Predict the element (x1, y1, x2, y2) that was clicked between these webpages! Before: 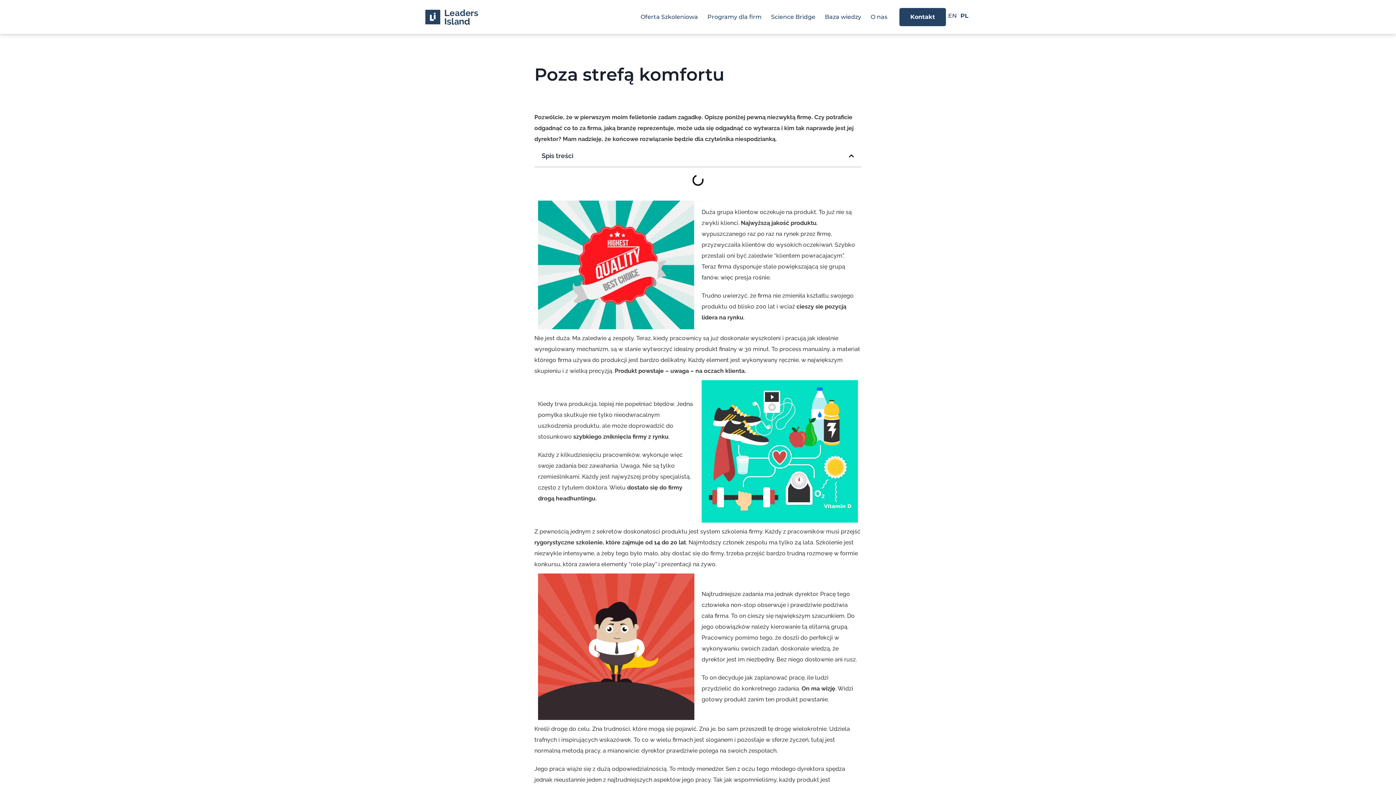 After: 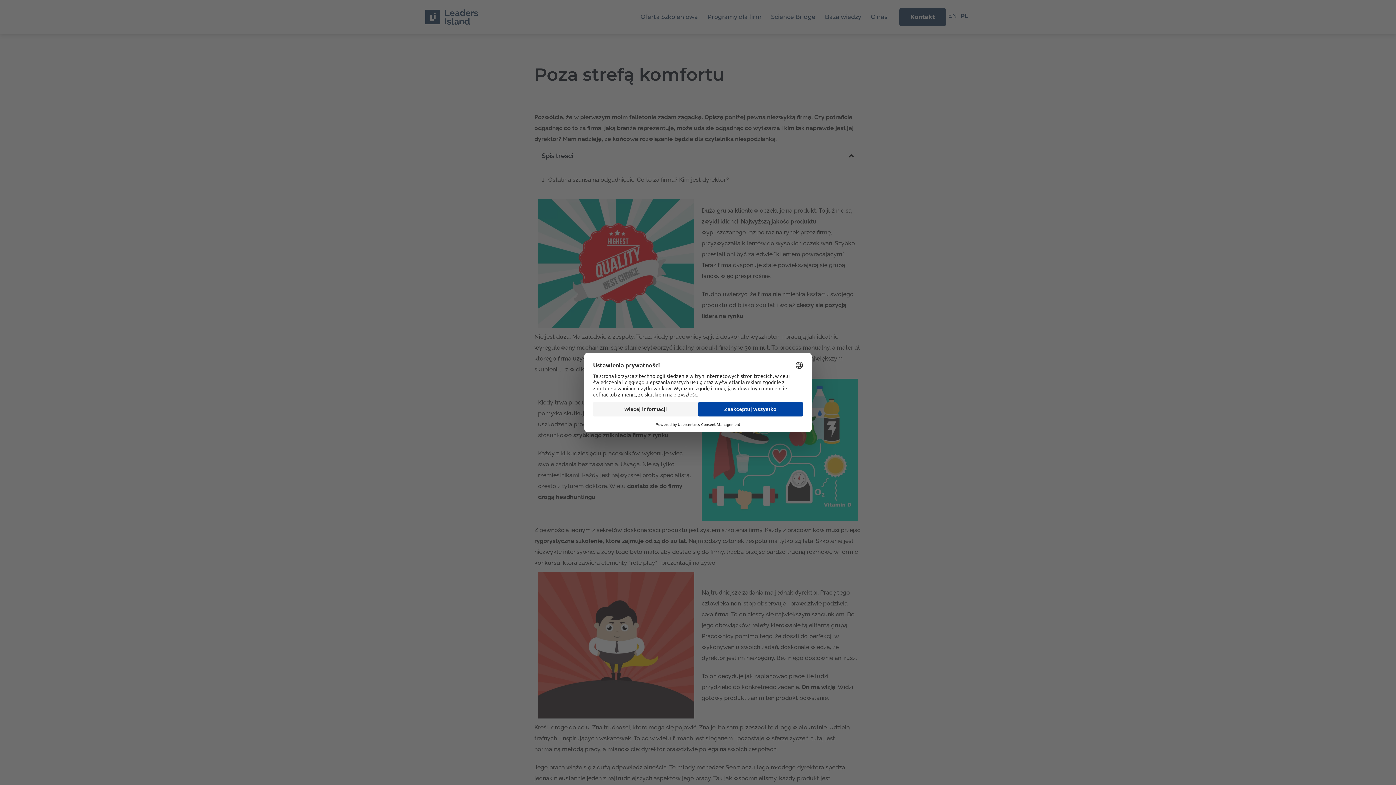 Action: bbox: (707, 12, 761, 21) label: Programy dla firm